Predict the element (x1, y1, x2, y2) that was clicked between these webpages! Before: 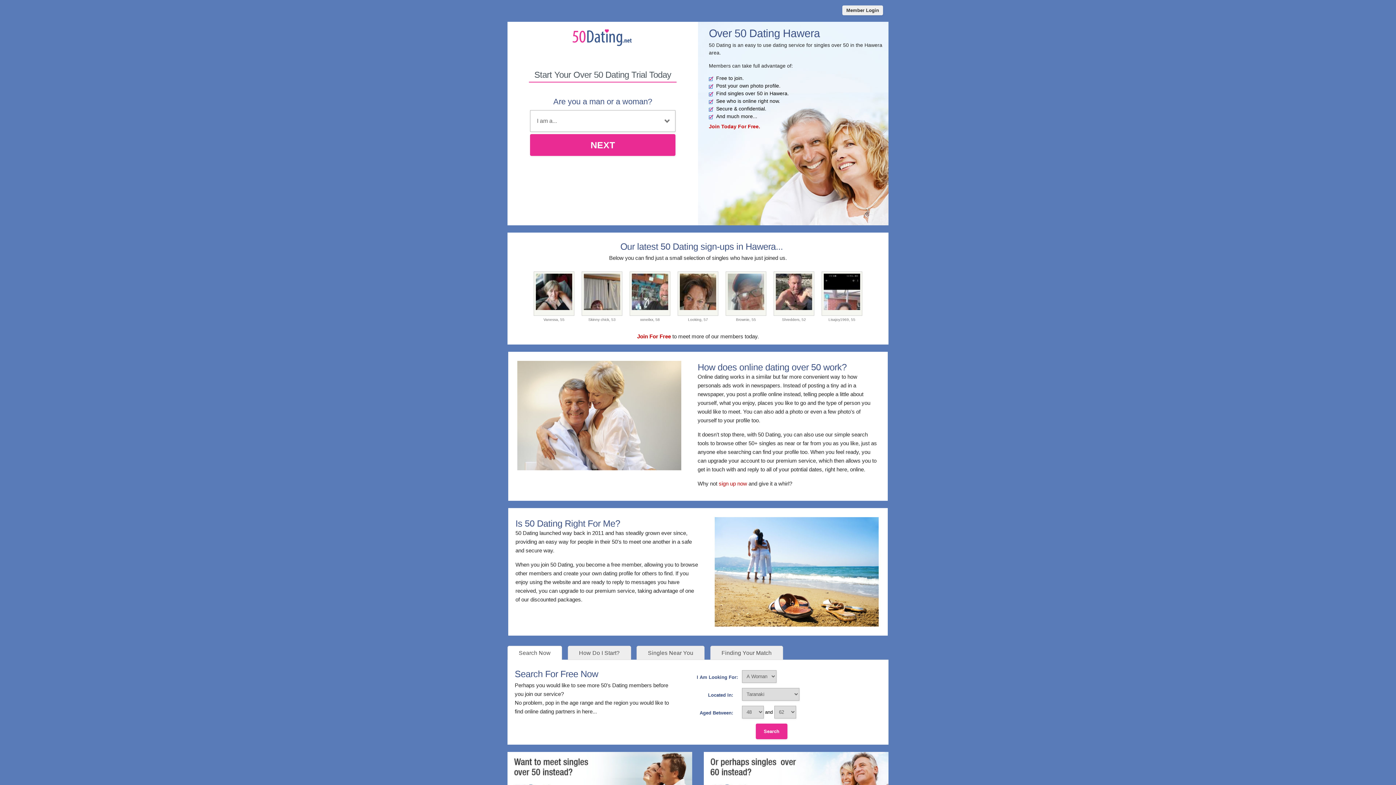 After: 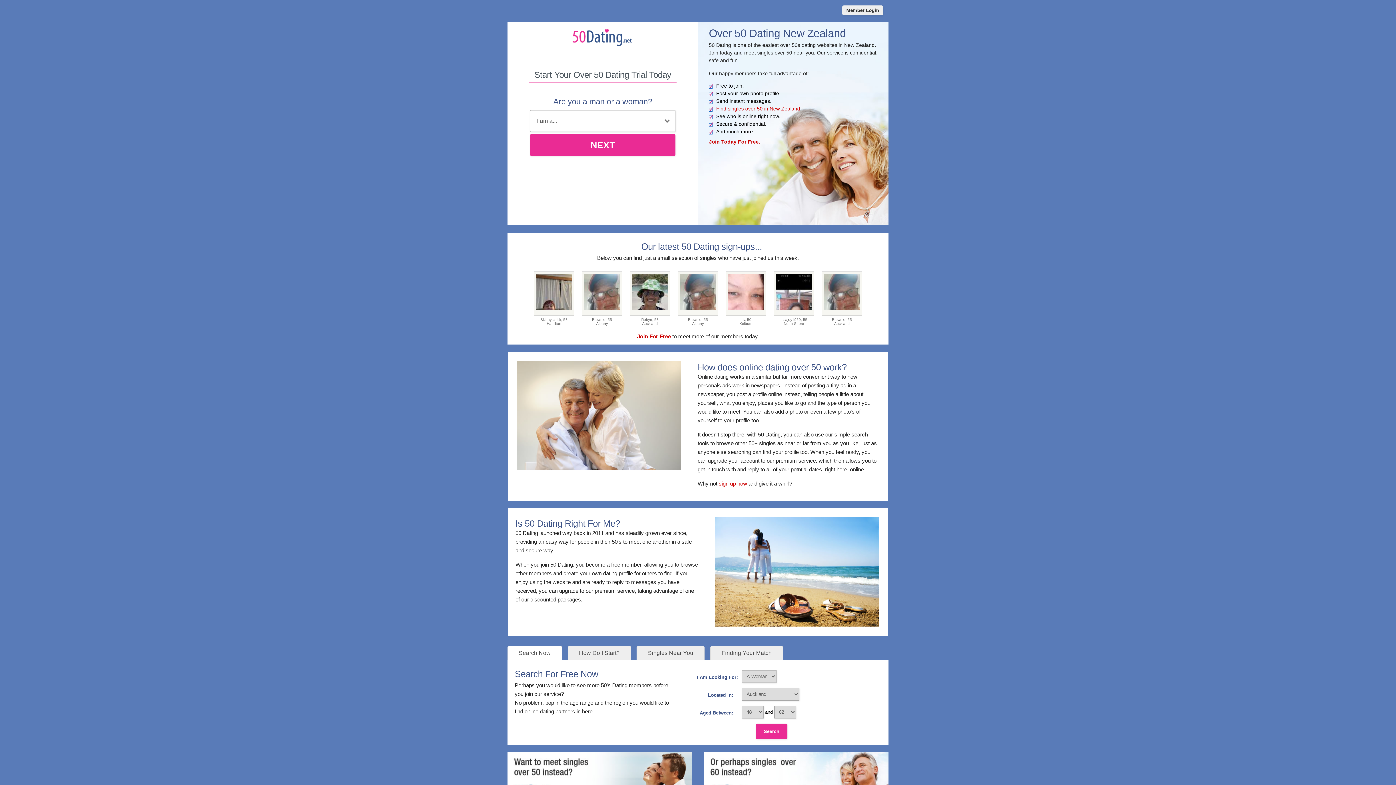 Action: bbox: (541, 41, 664, 47)